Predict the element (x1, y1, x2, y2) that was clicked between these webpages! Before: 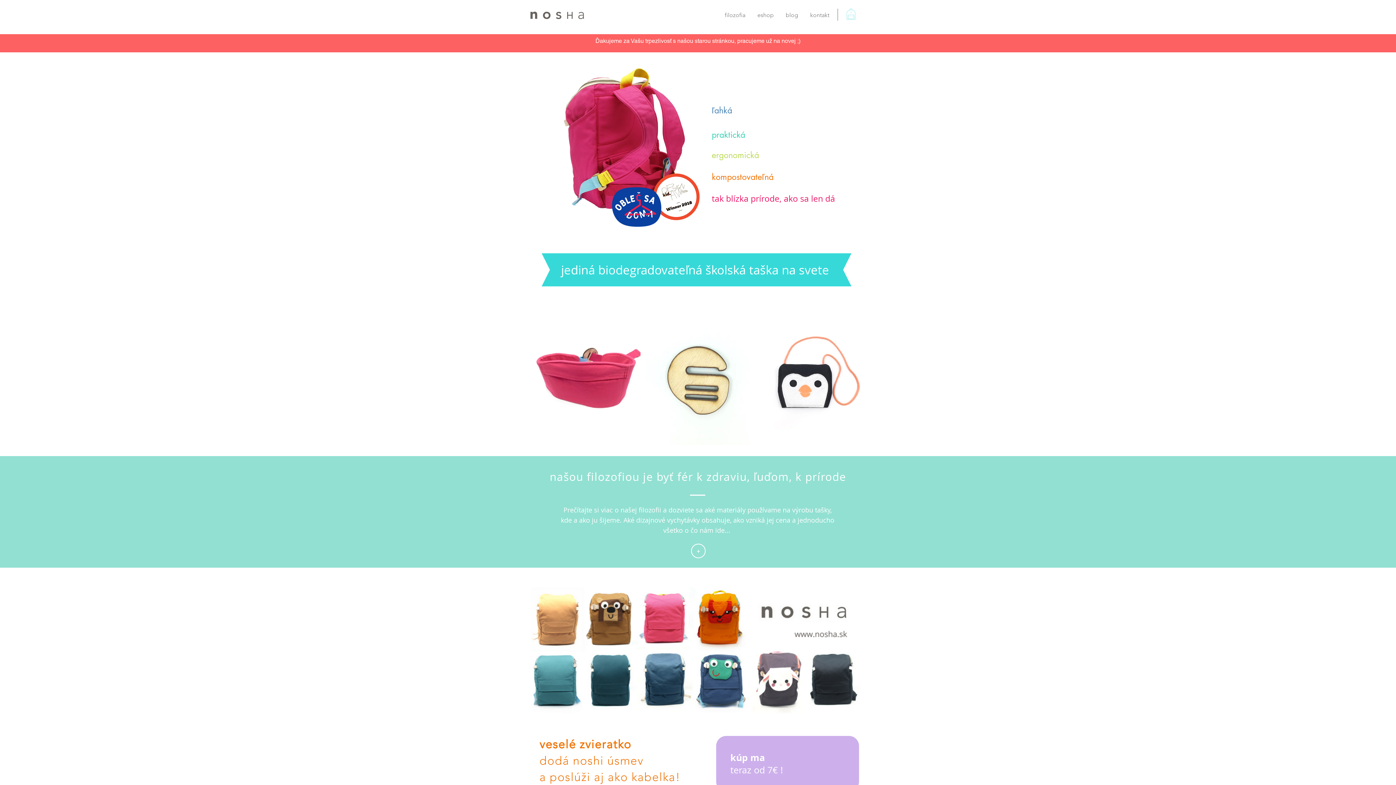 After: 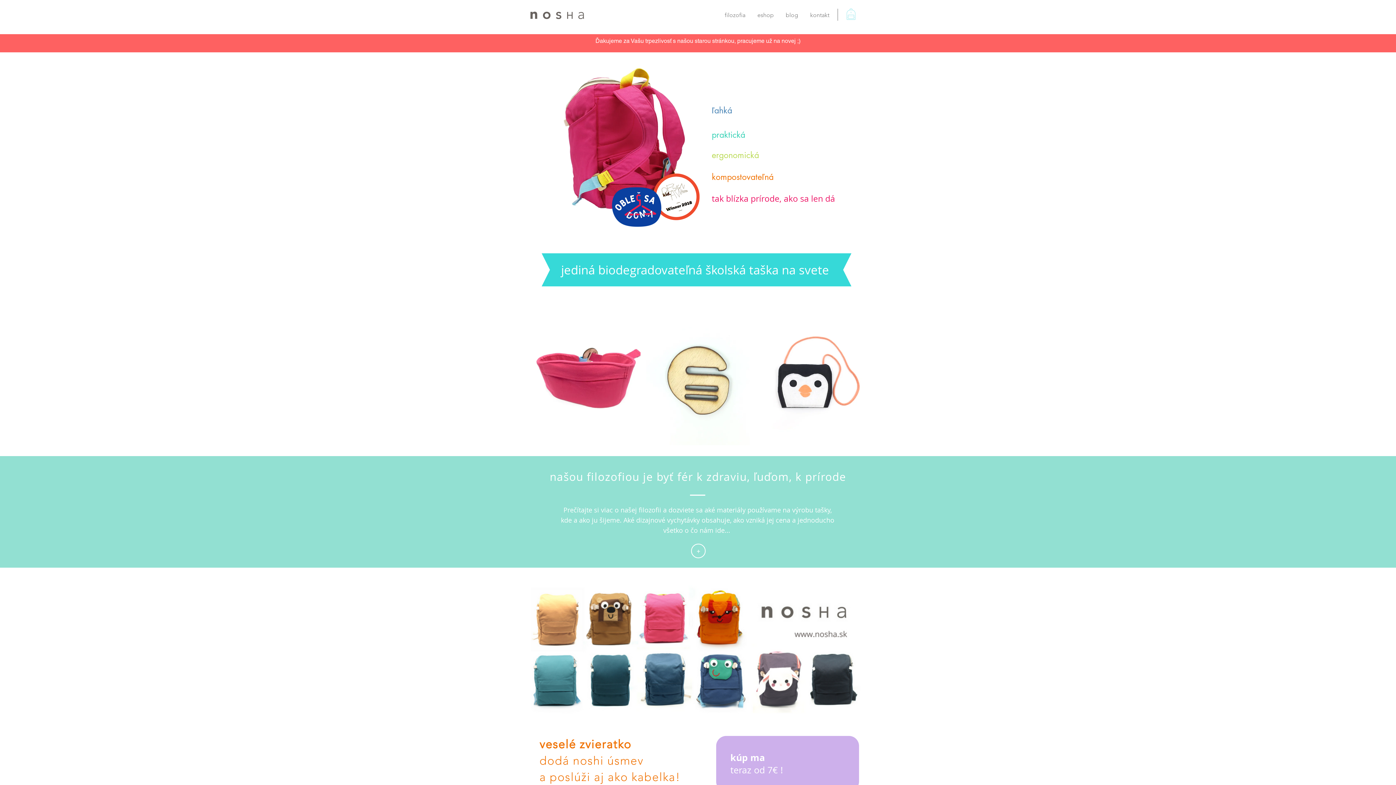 Action: bbox: (520, 1, 594, 29)